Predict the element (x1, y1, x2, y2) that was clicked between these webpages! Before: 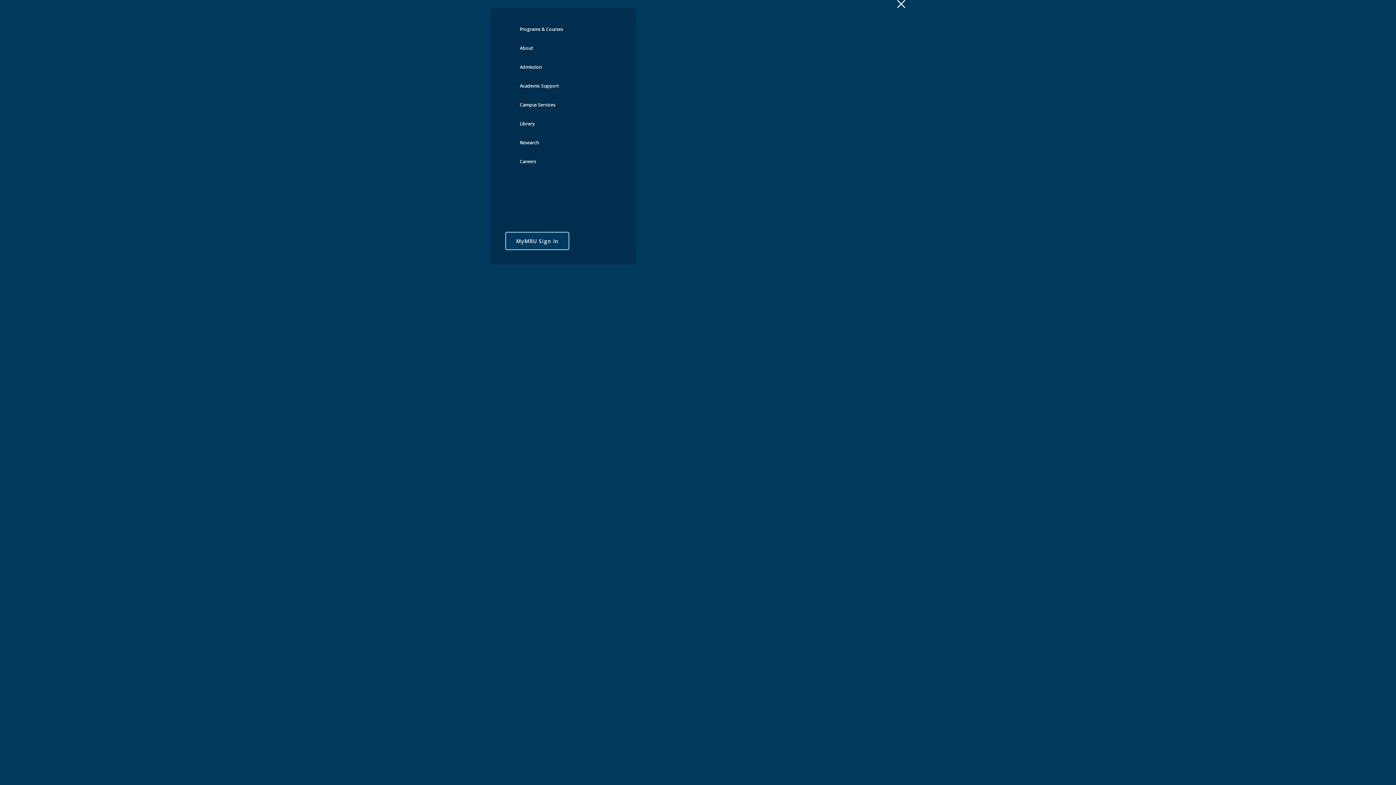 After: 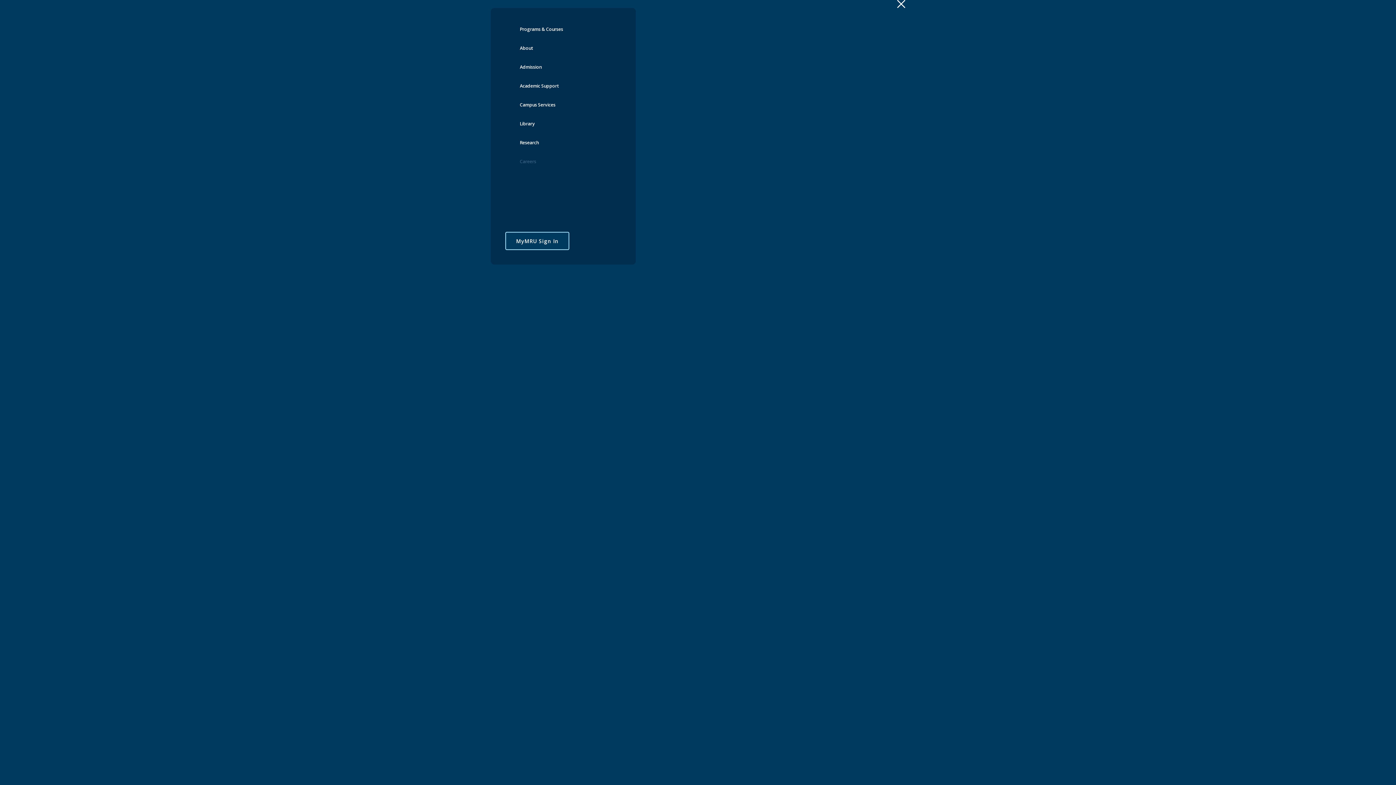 Action: label: Careers bbox: (520, 158, 536, 177)